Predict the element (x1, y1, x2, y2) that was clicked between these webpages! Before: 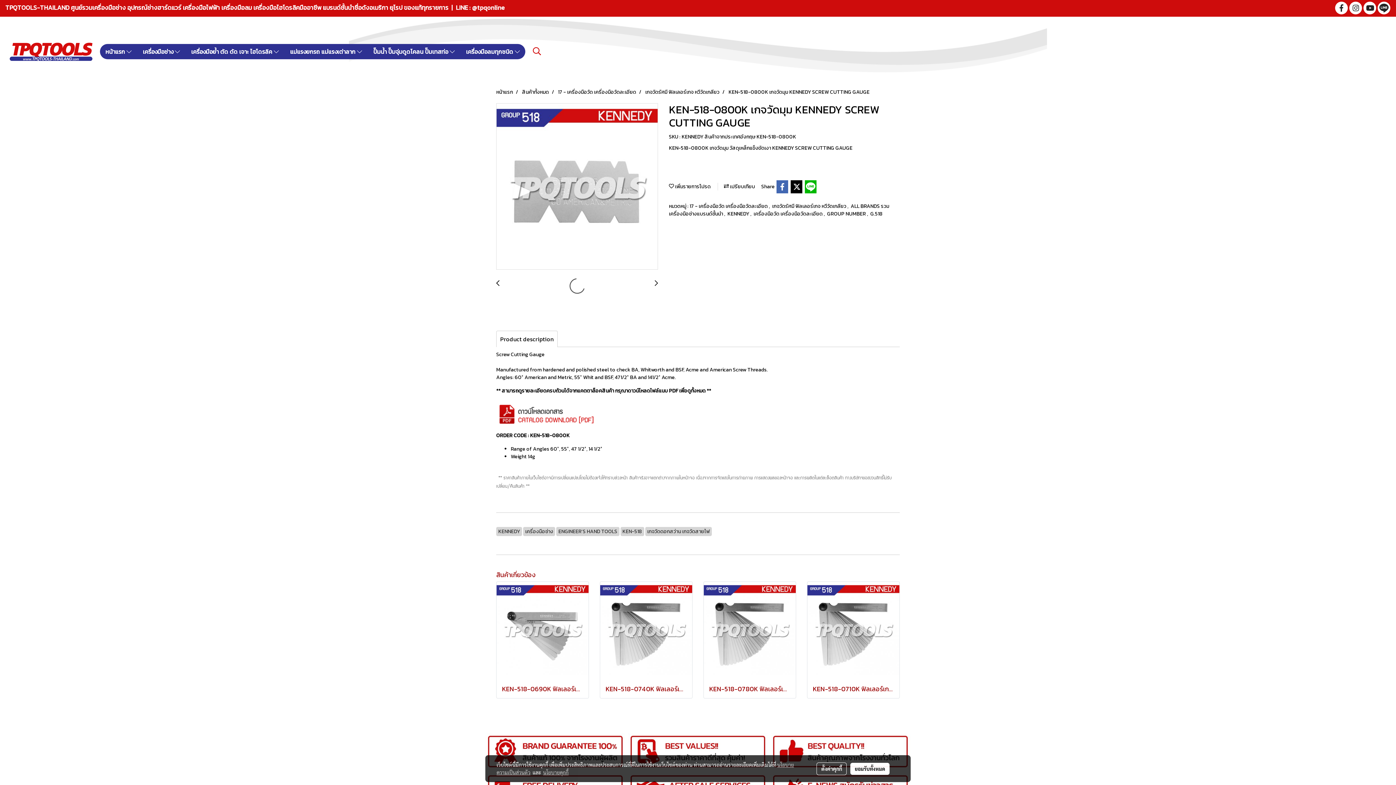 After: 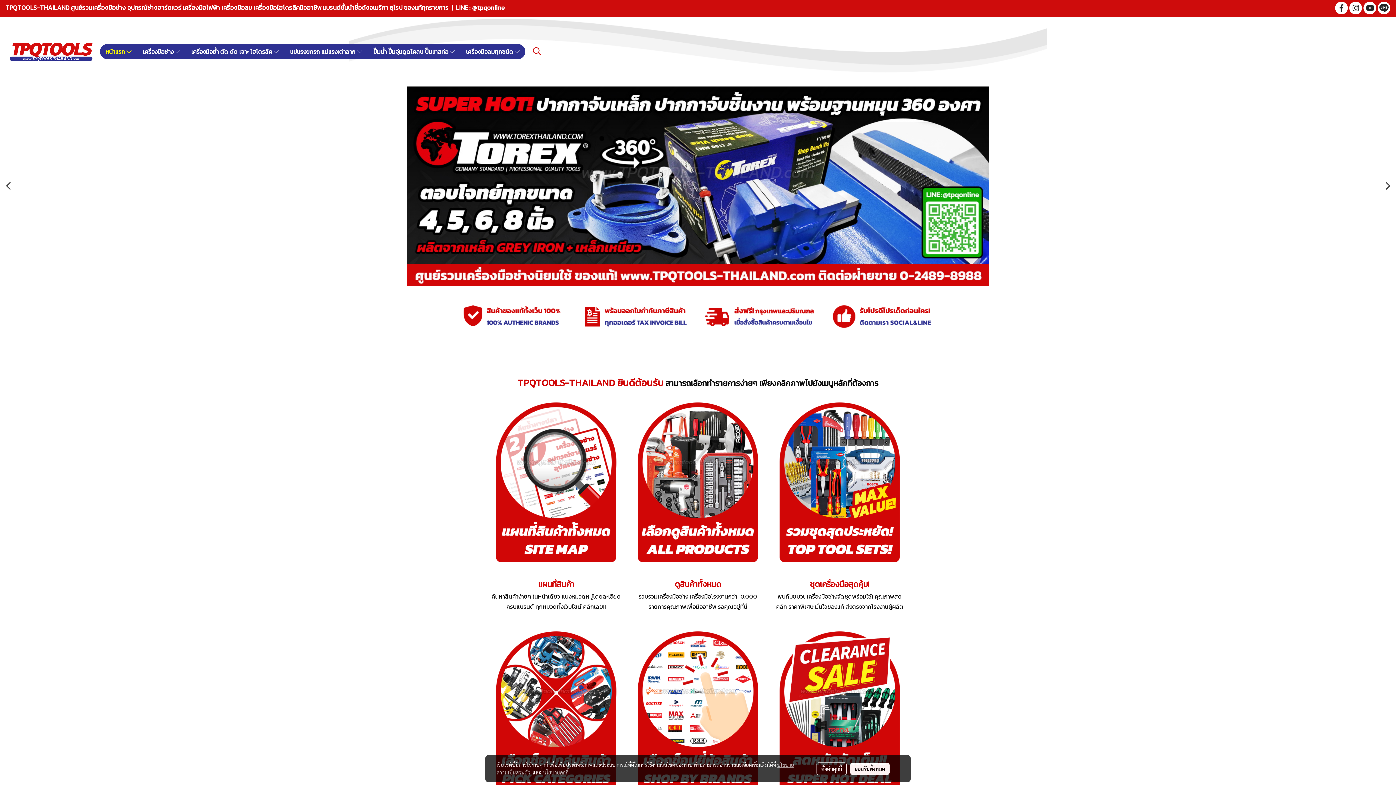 Action: bbox: (100, 43, 137, 59) label: หน้าแรก 